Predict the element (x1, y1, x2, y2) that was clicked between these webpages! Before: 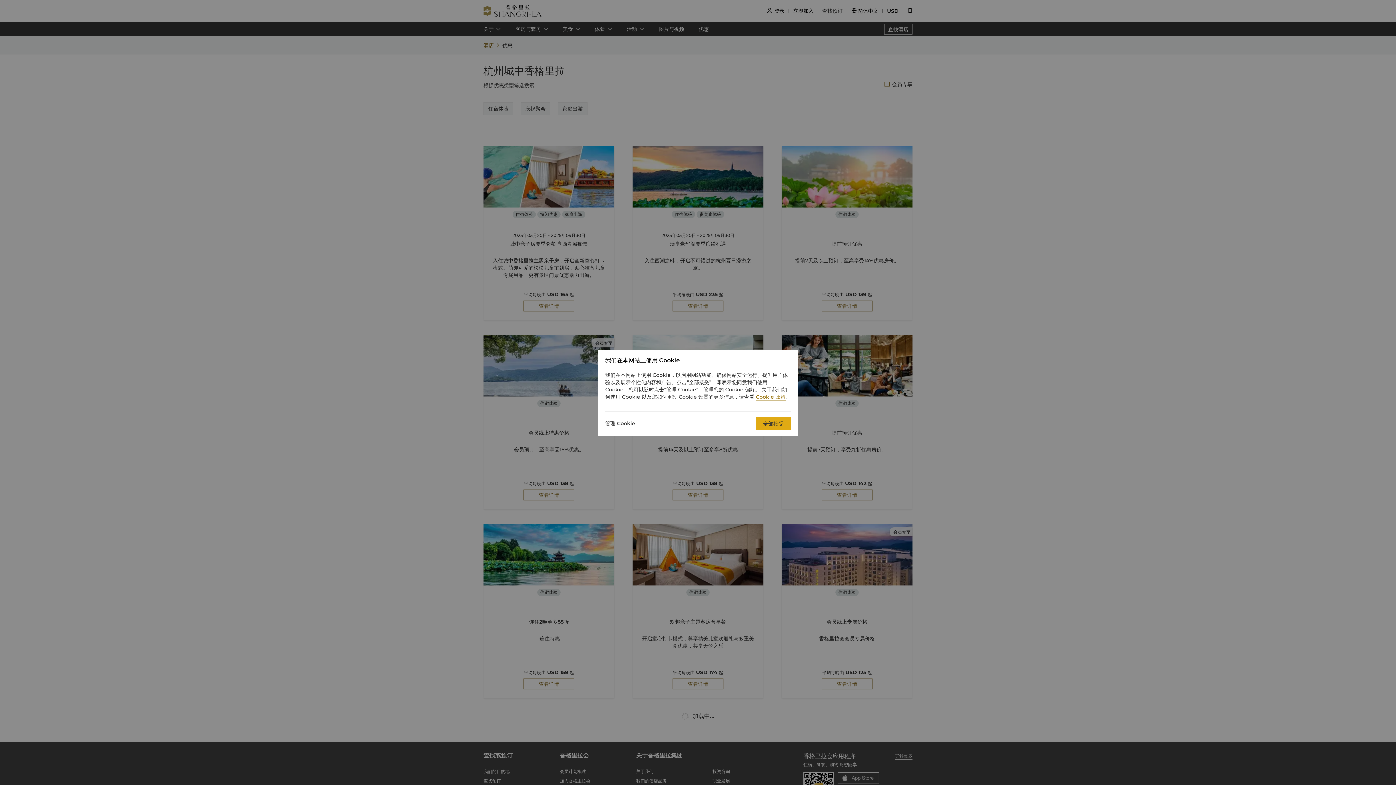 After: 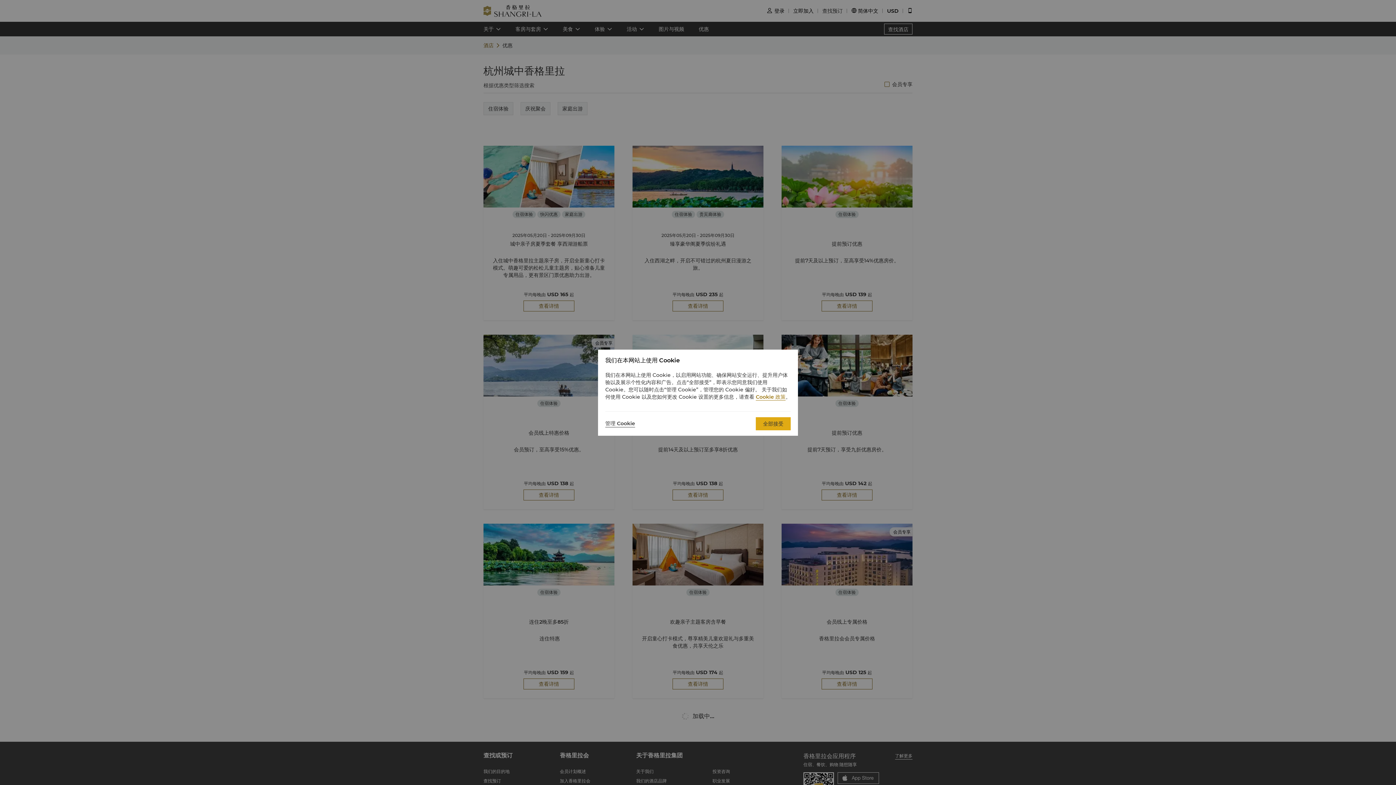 Action: label: Cookie 政策 bbox: (756, 393, 785, 400)